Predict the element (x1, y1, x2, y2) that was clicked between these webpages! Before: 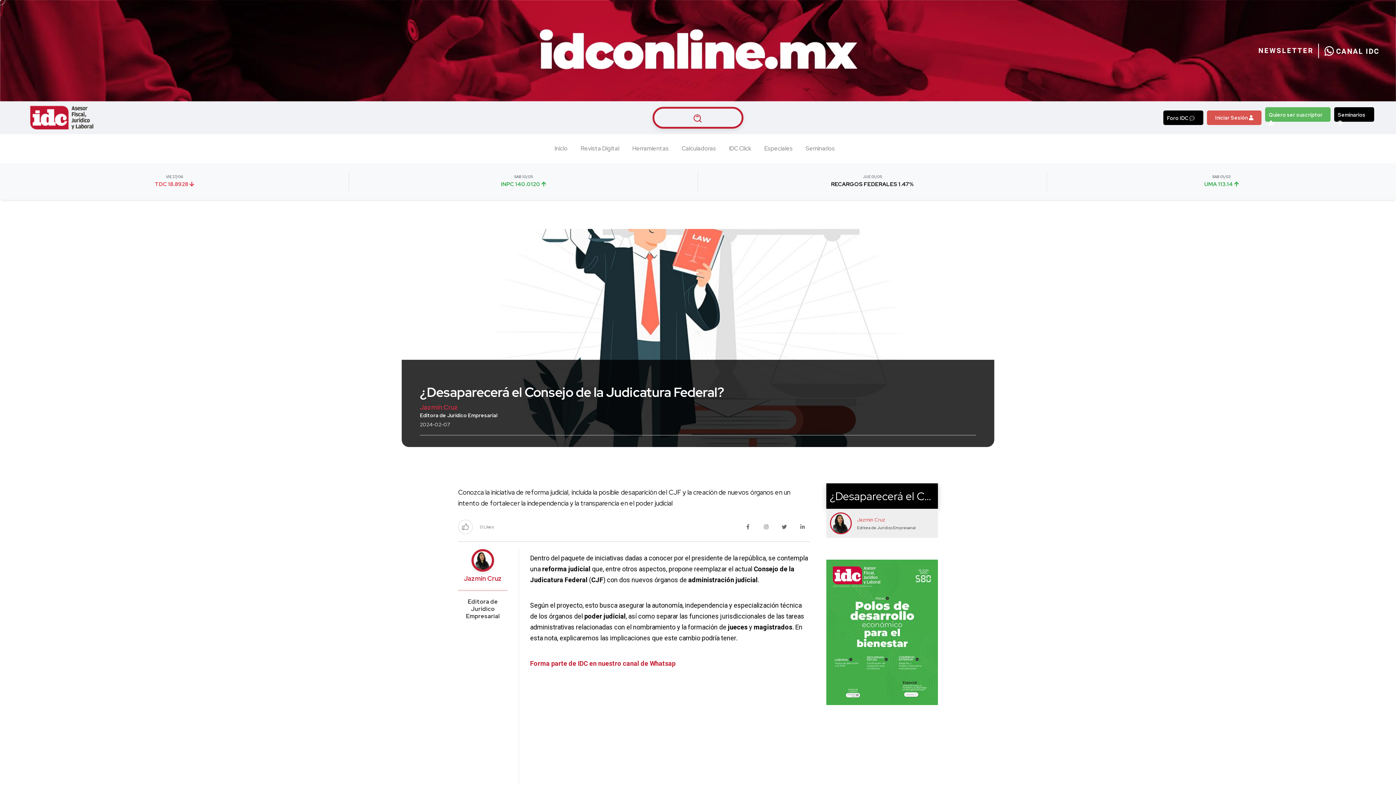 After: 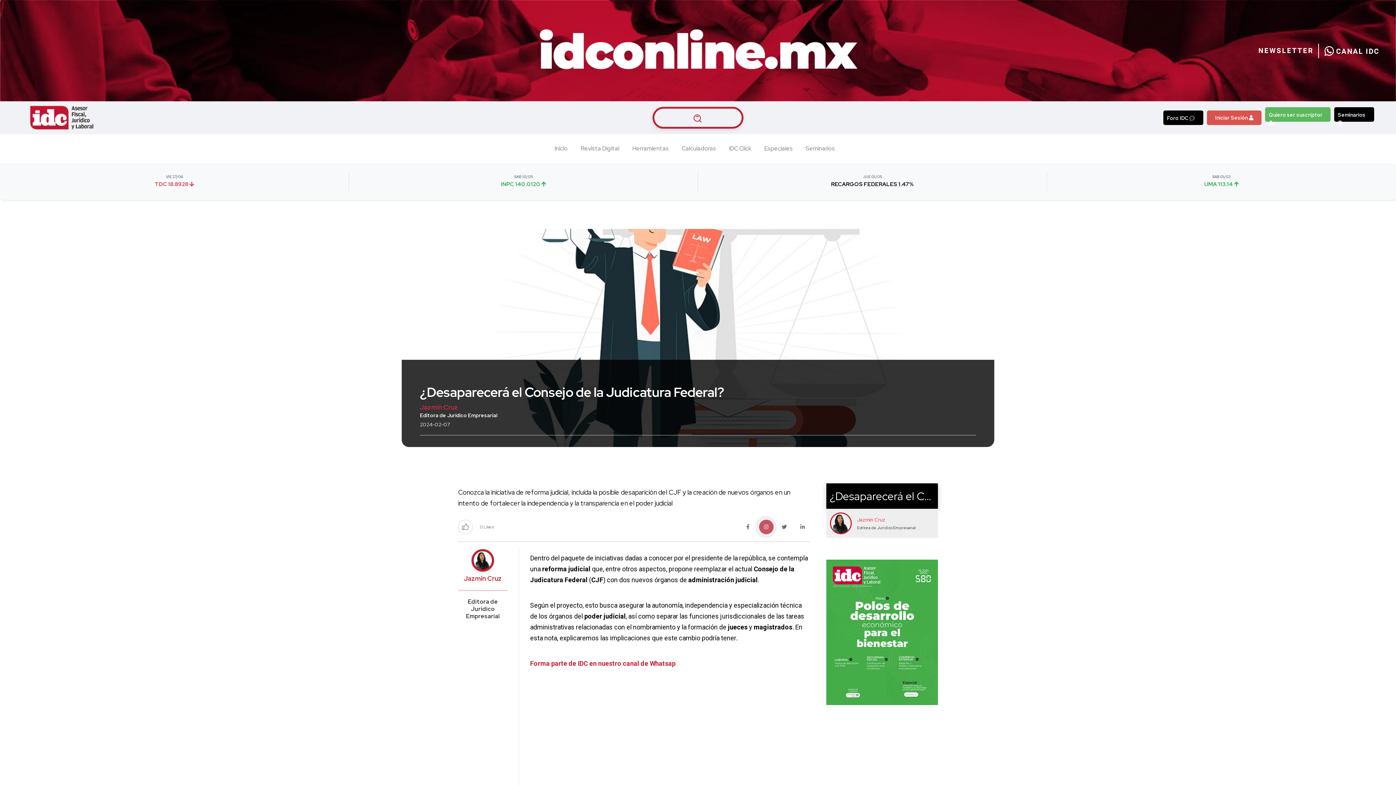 Action: bbox: (759, 520, 773, 534)